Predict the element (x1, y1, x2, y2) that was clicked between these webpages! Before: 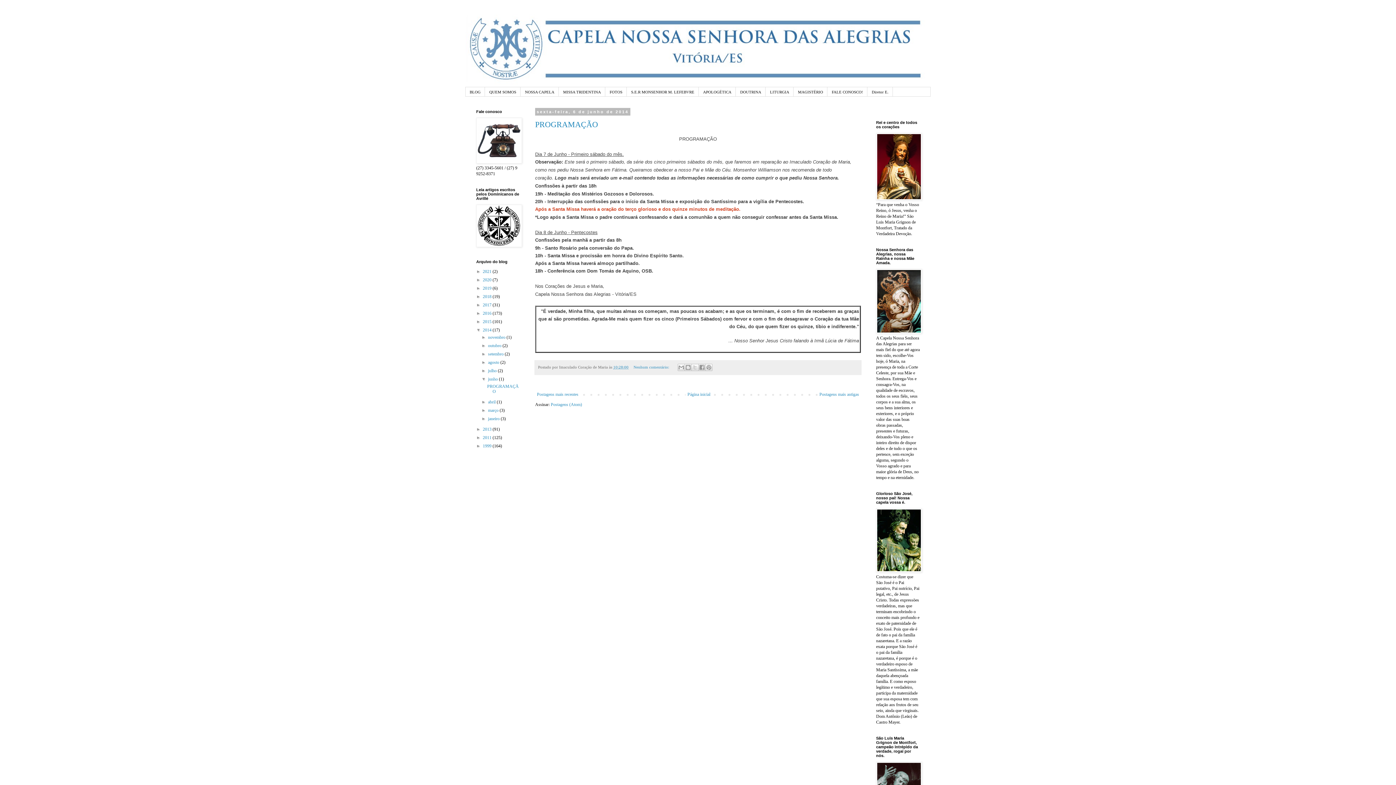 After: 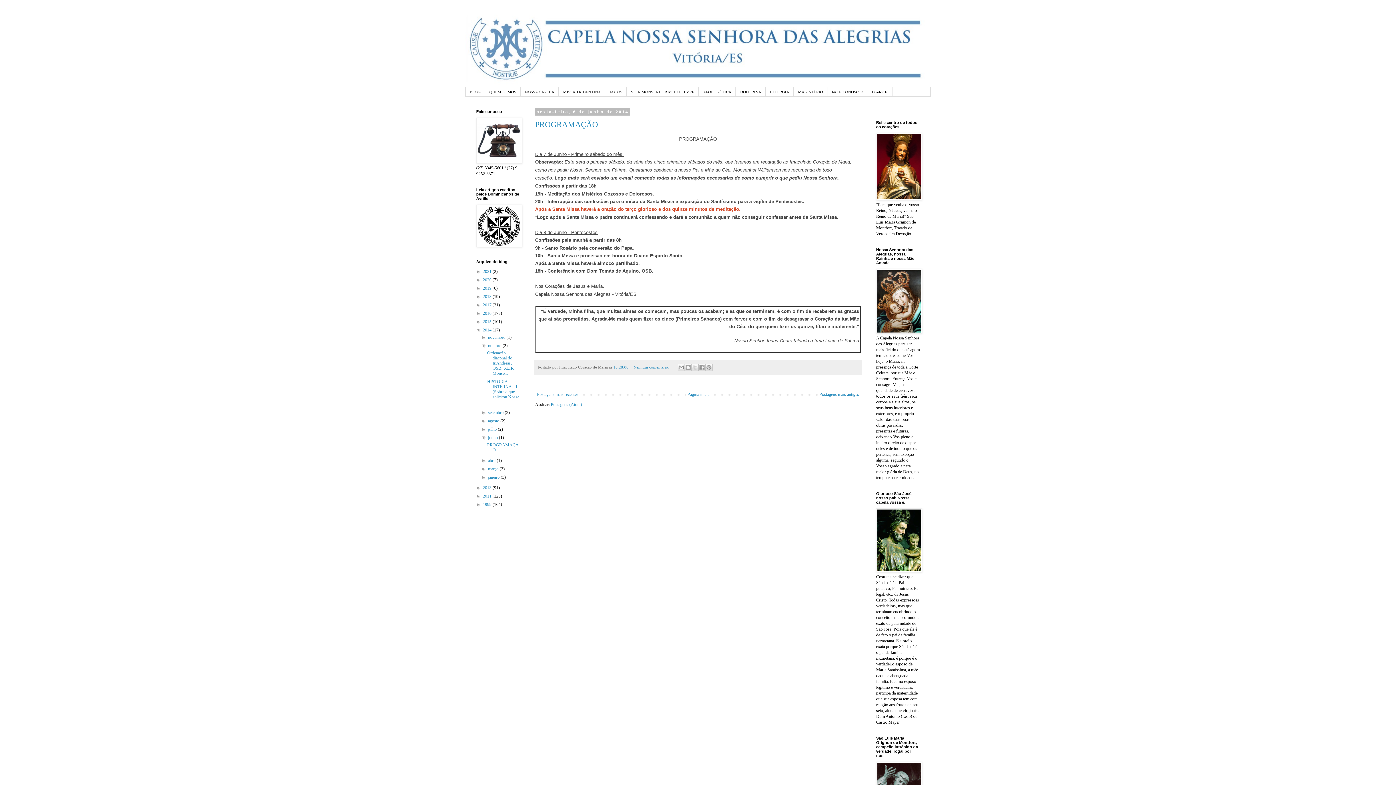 Action: bbox: (481, 343, 488, 348) label: ►  